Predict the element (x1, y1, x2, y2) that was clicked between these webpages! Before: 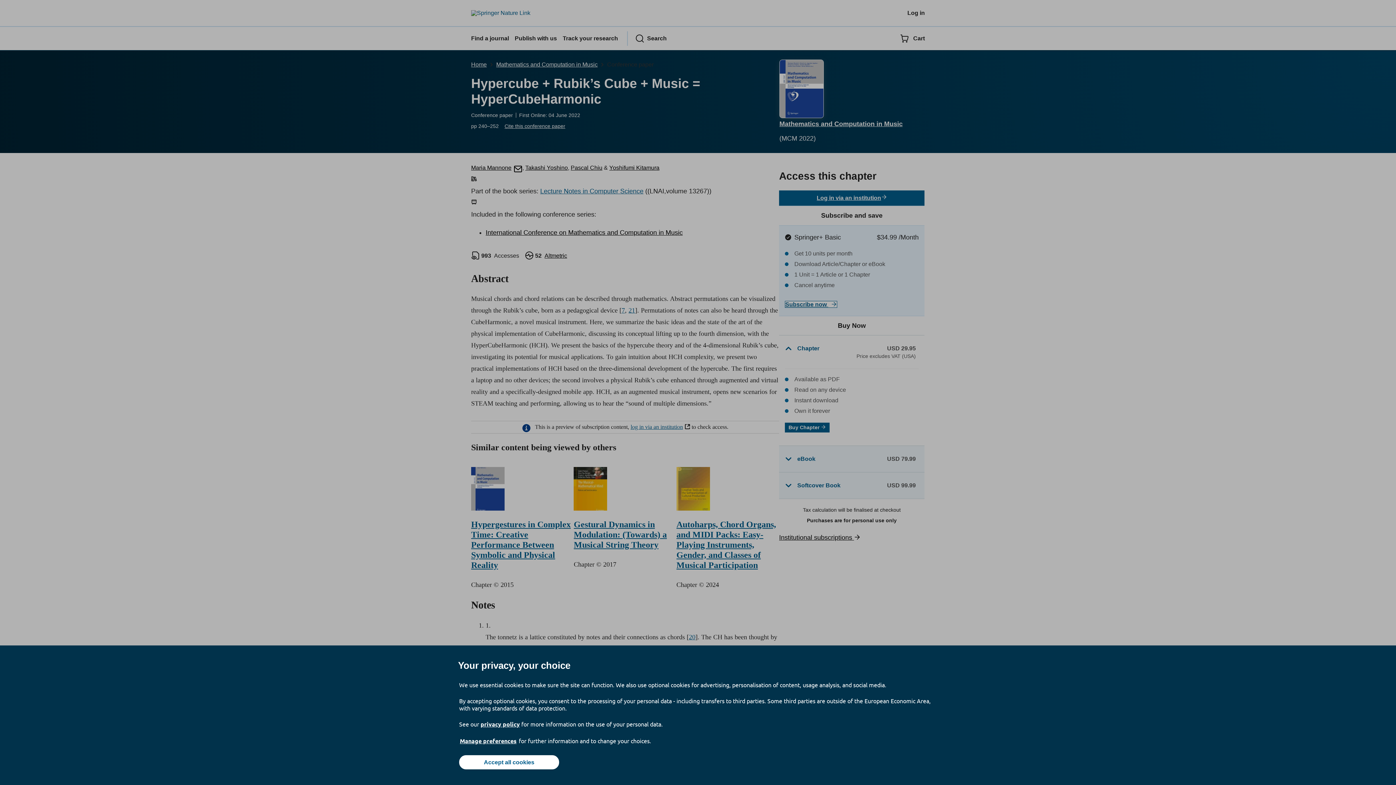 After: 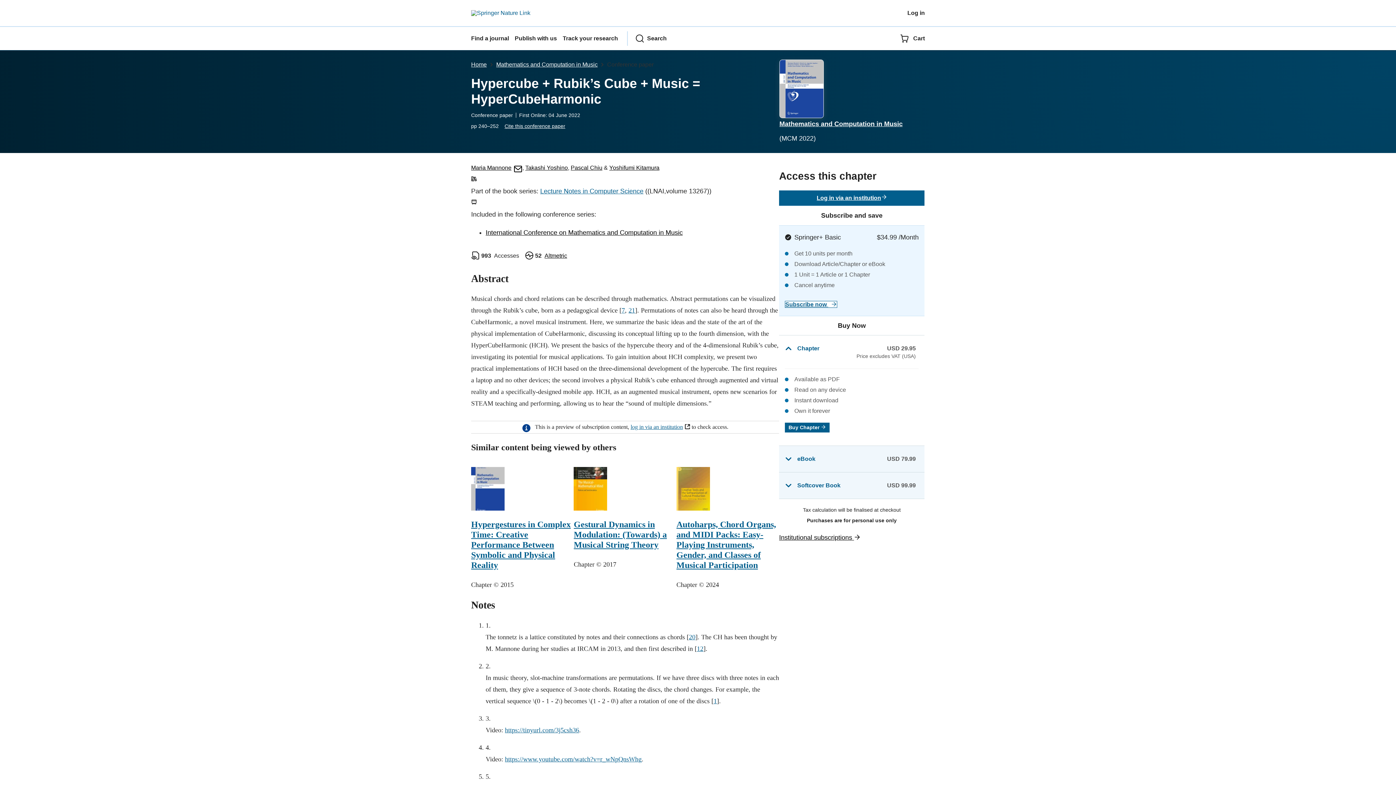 Action: bbox: (459, 755, 559, 769) label: Accept all cookies